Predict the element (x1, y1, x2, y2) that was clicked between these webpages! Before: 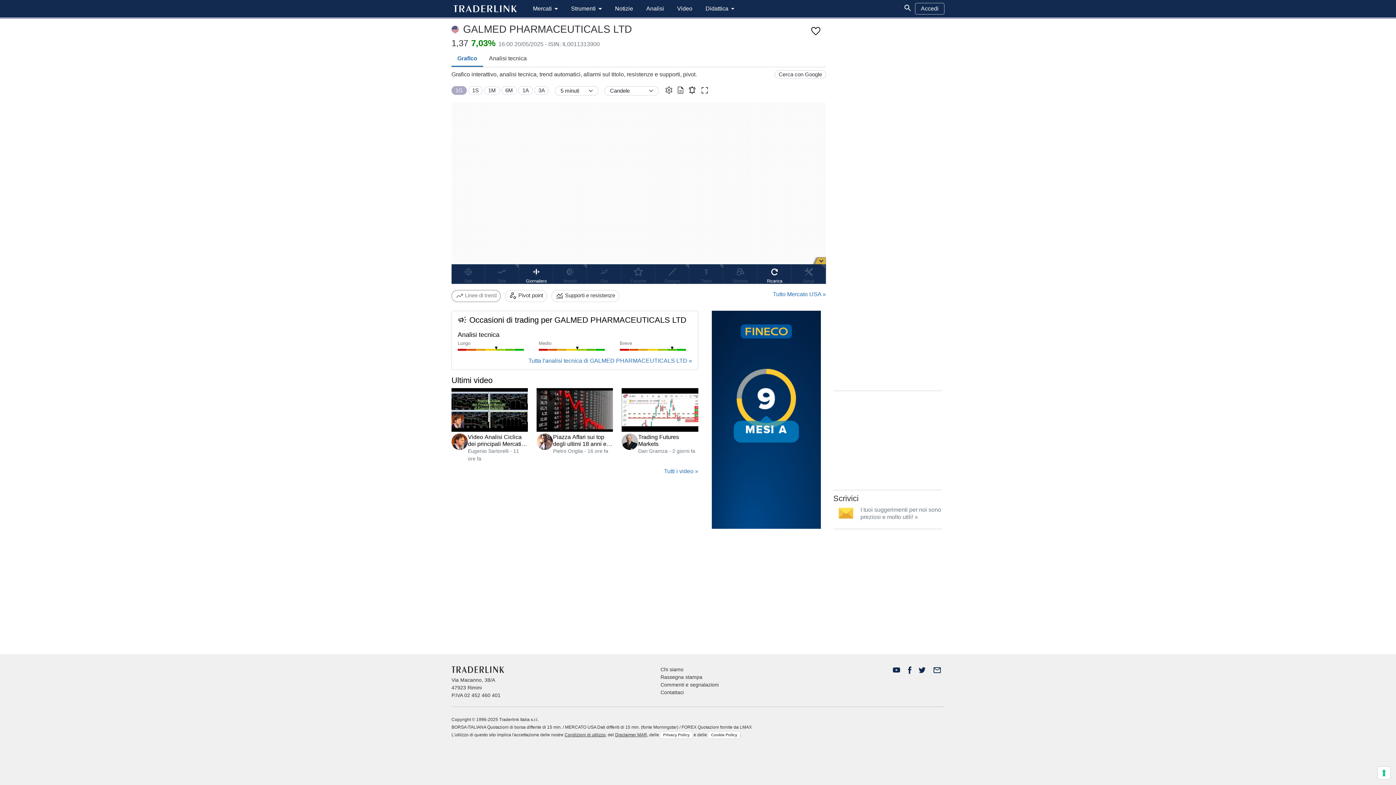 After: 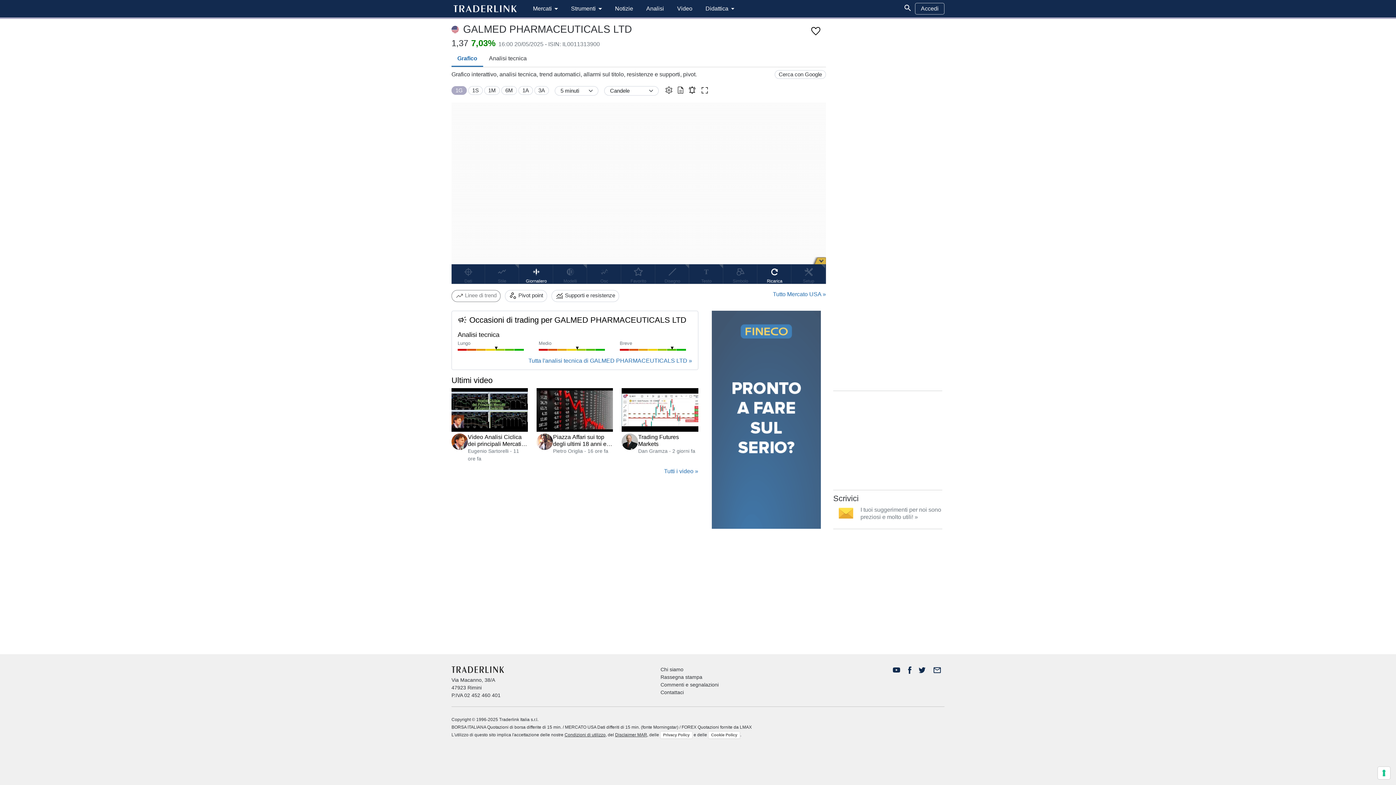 Action: bbox: (712, 416, 821, 422)